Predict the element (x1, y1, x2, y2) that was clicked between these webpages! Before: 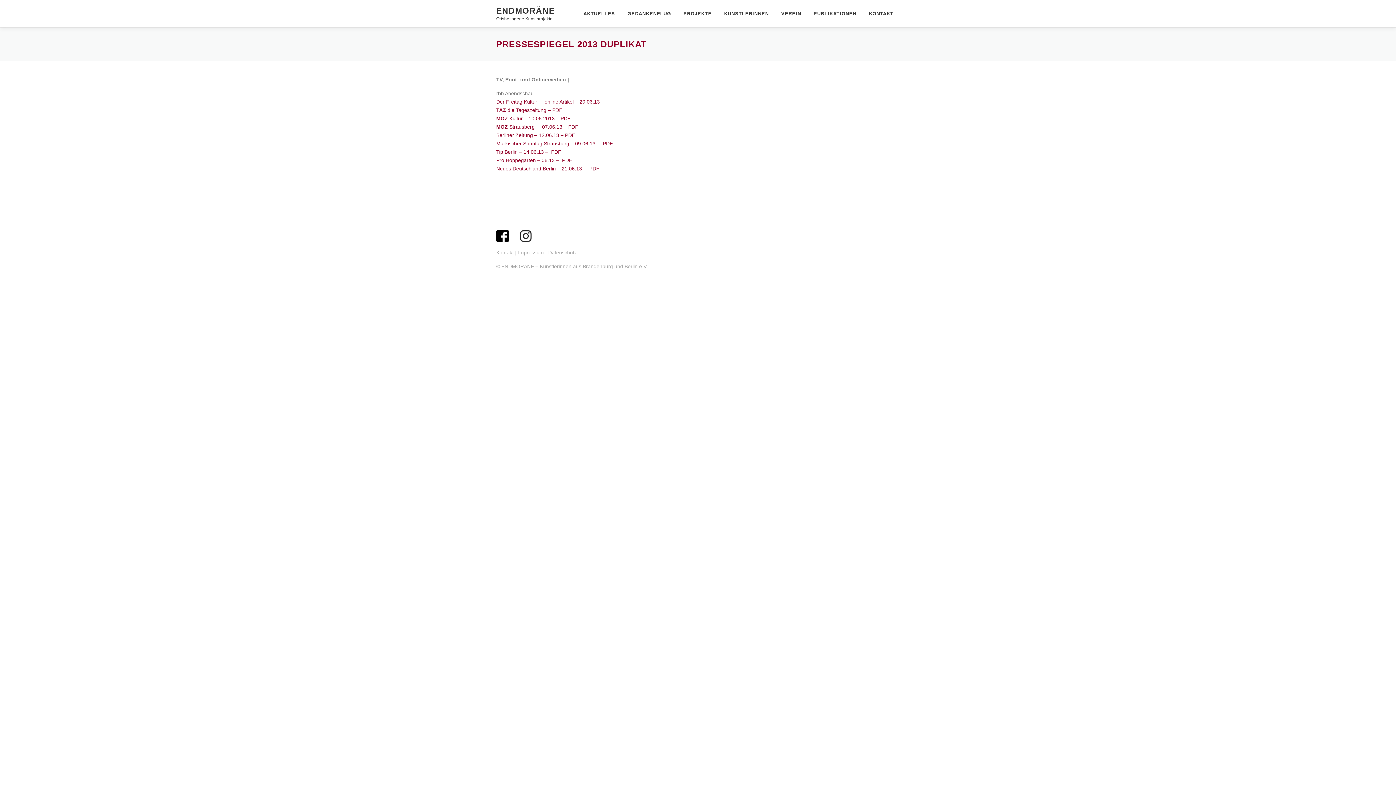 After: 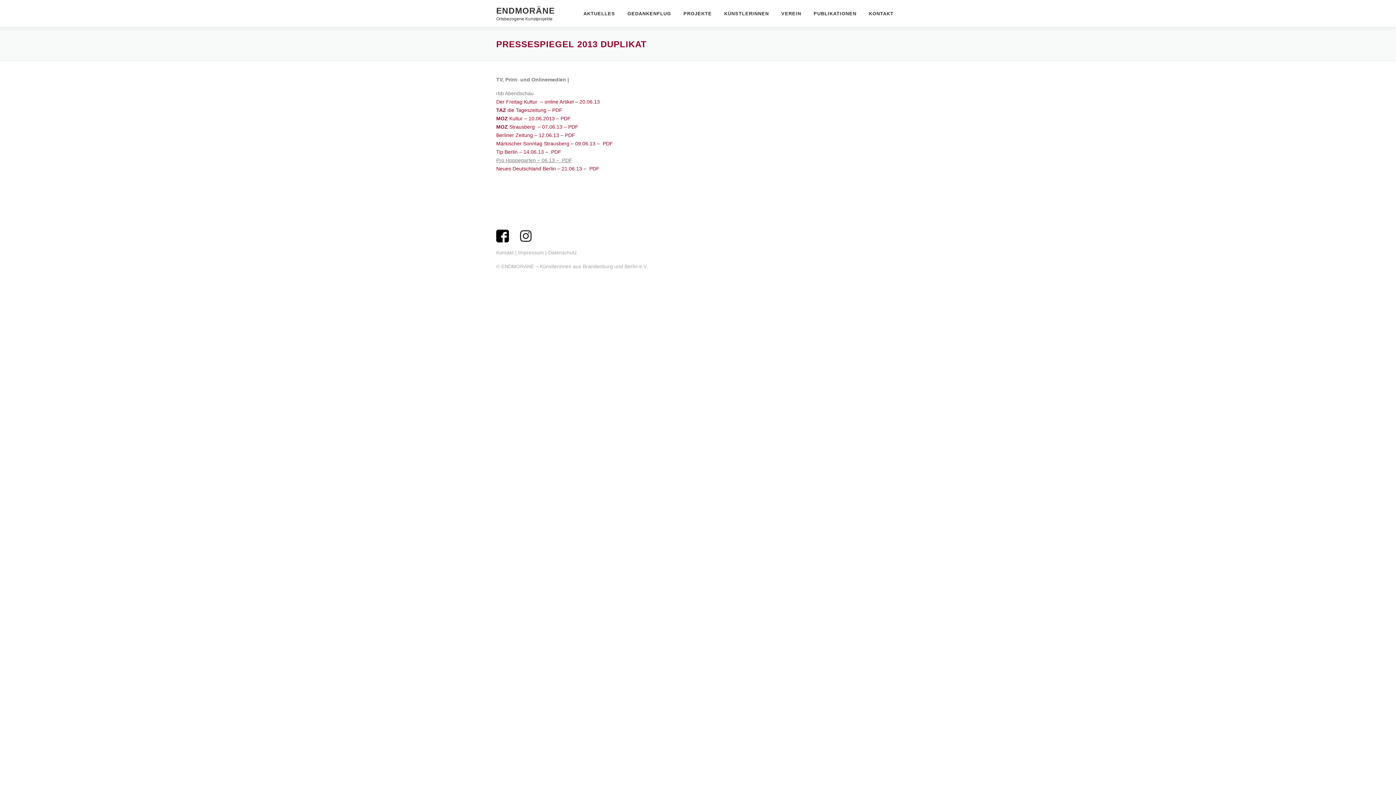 Action: label: Pro Hoppegarten – 06.13 –  PDF
 bbox: (496, 157, 572, 163)